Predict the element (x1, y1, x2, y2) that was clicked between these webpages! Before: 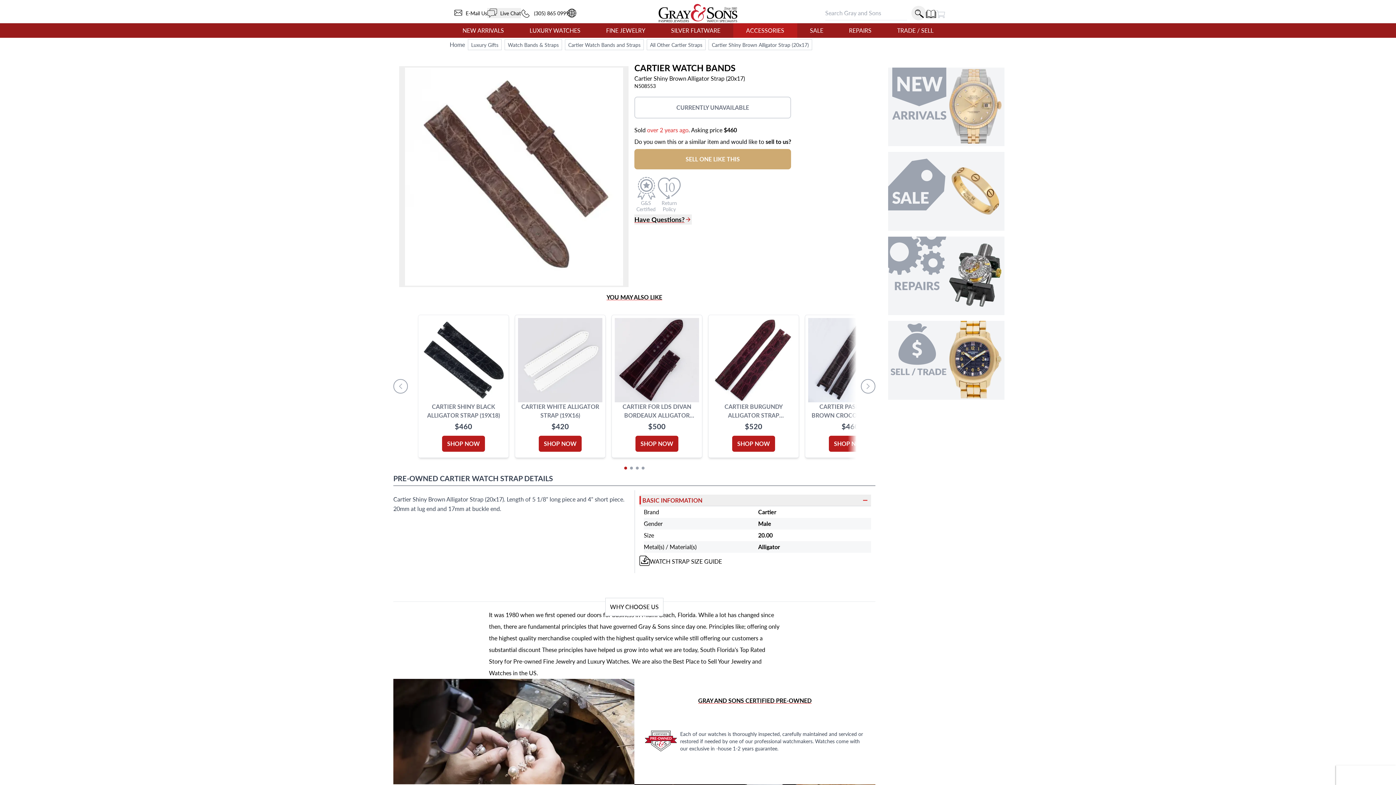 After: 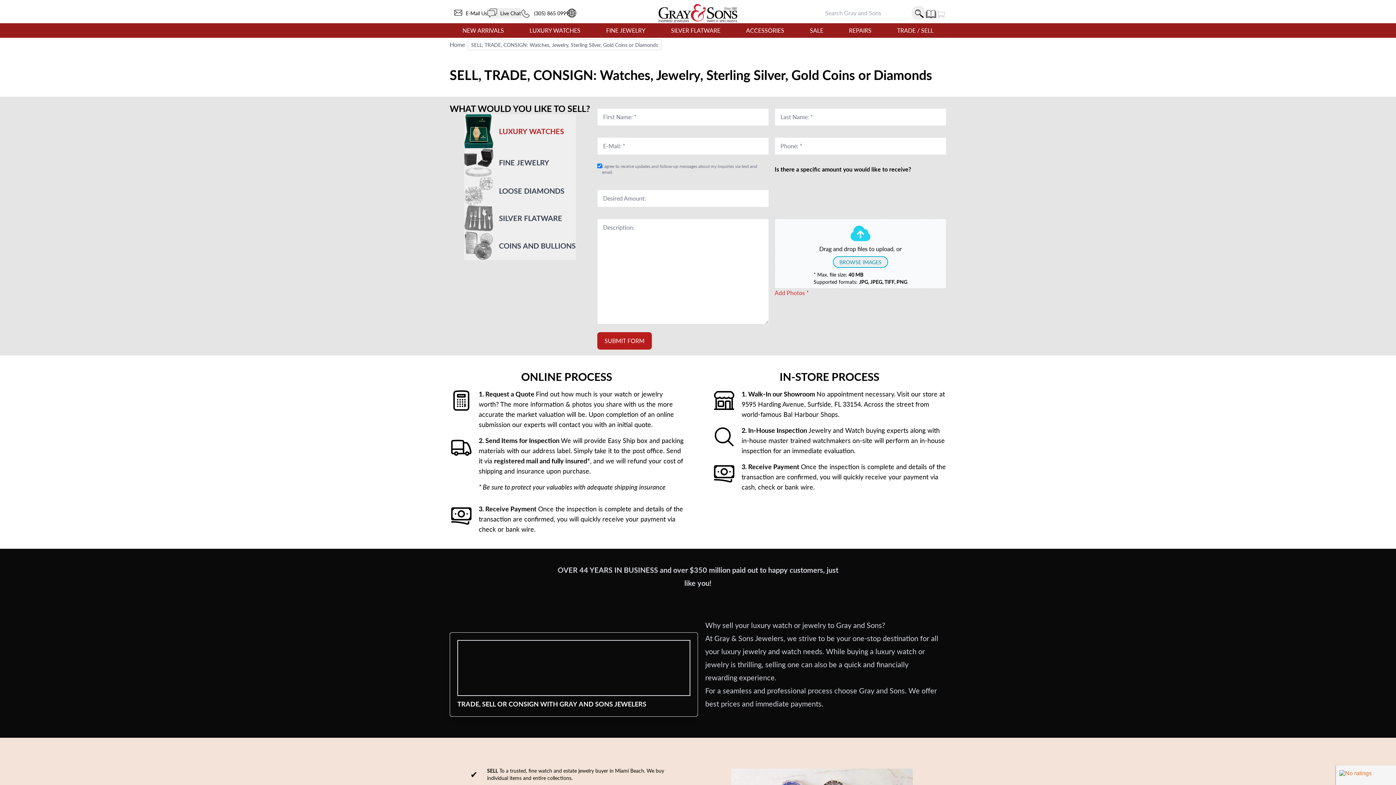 Action: bbox: (634, 149, 785, 169) label: SELL ONE LIKE THIS